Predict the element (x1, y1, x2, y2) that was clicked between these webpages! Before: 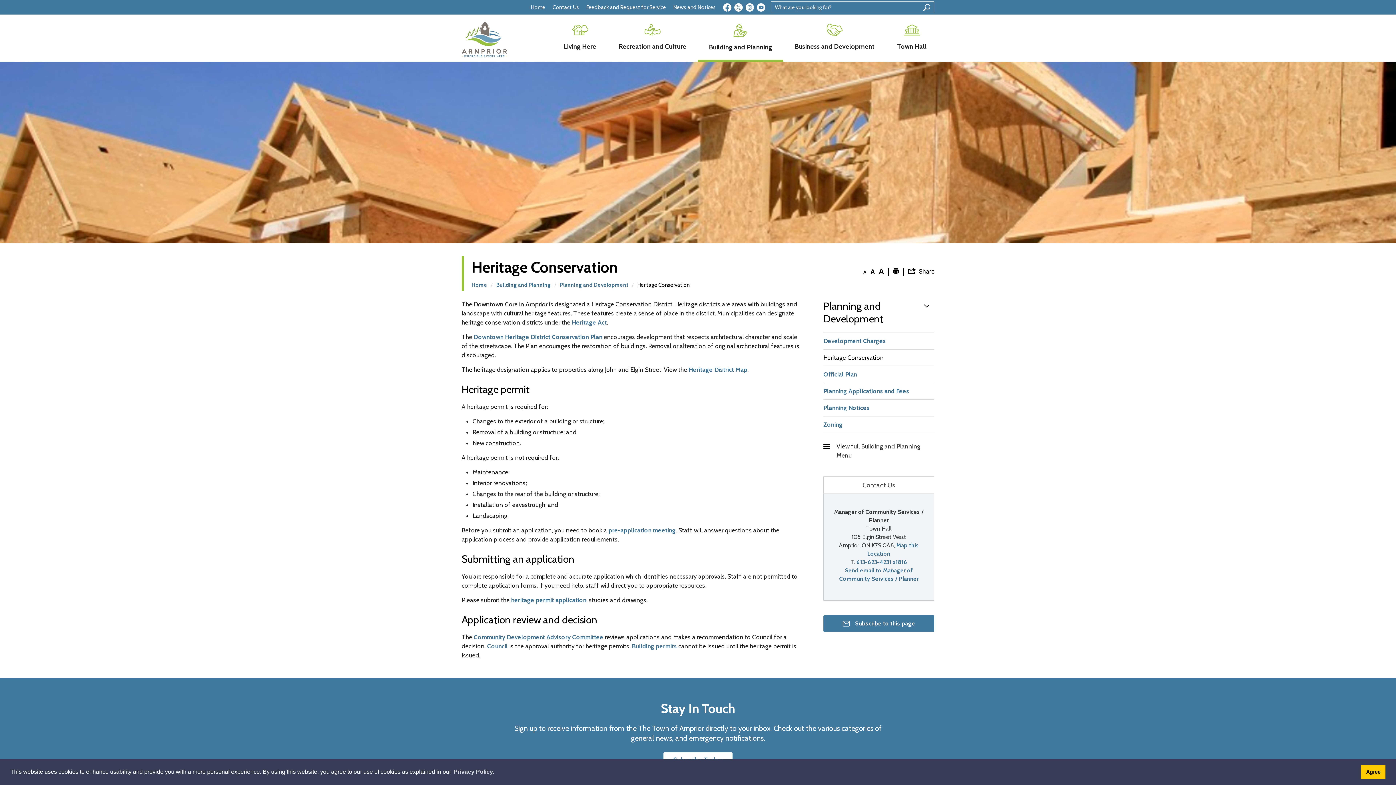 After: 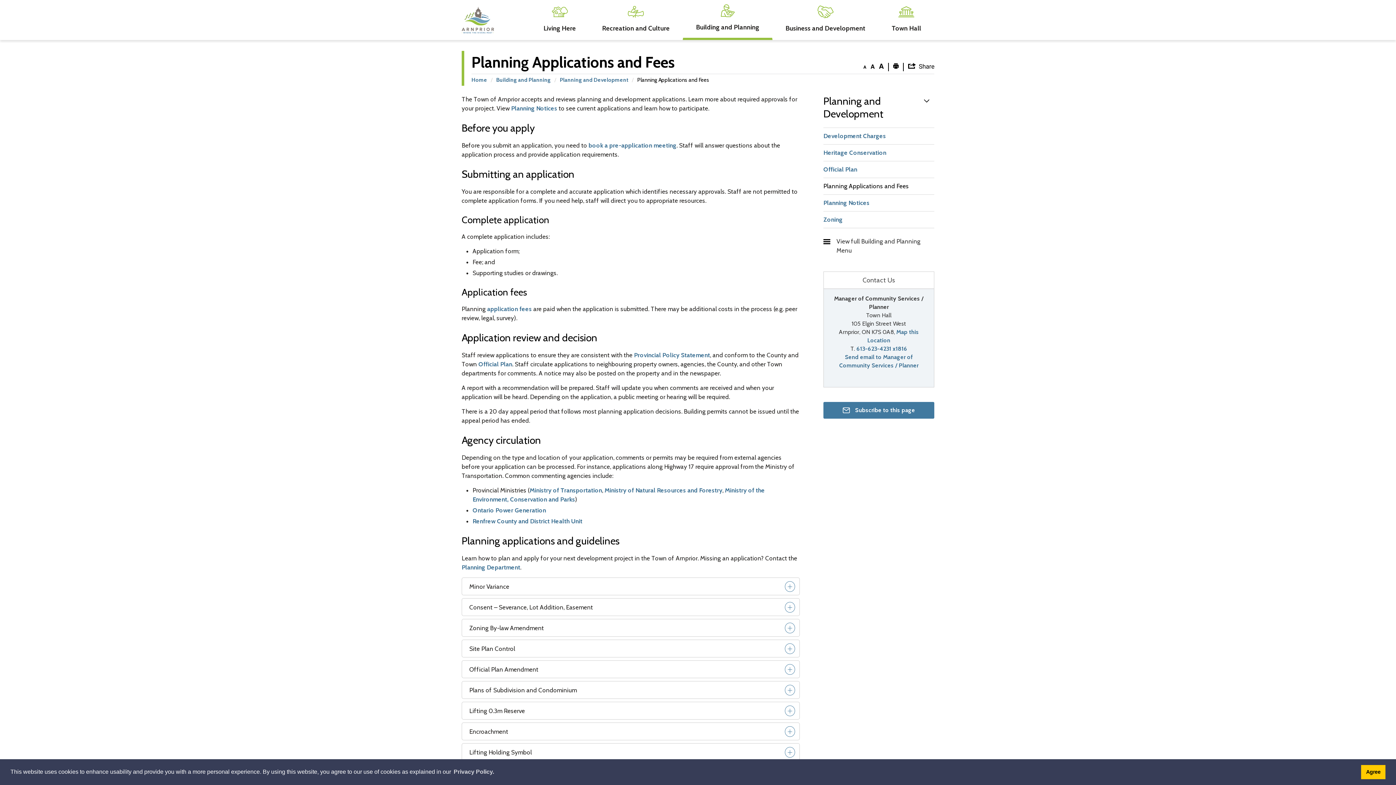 Action: label: Planning Applications and Fees bbox: (823, 383, 934, 399)